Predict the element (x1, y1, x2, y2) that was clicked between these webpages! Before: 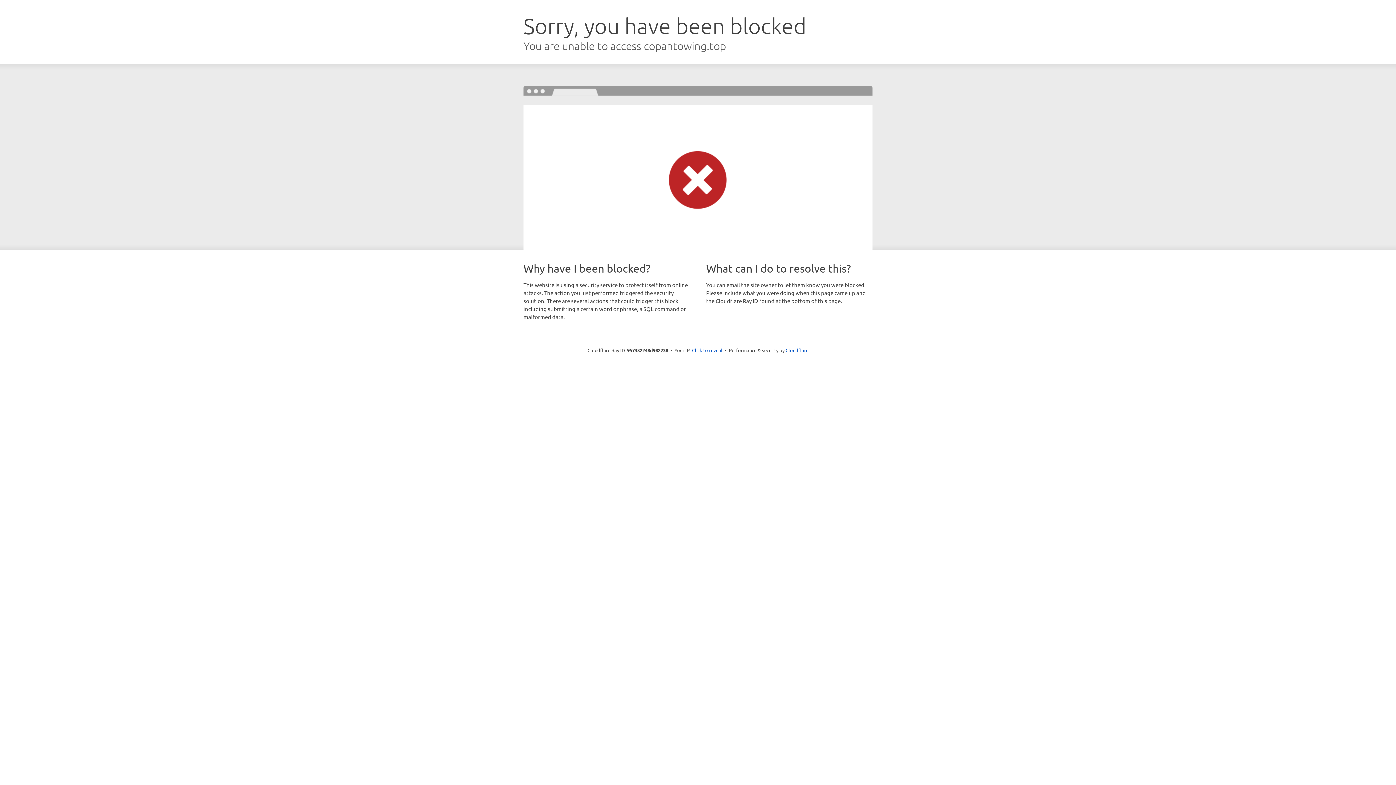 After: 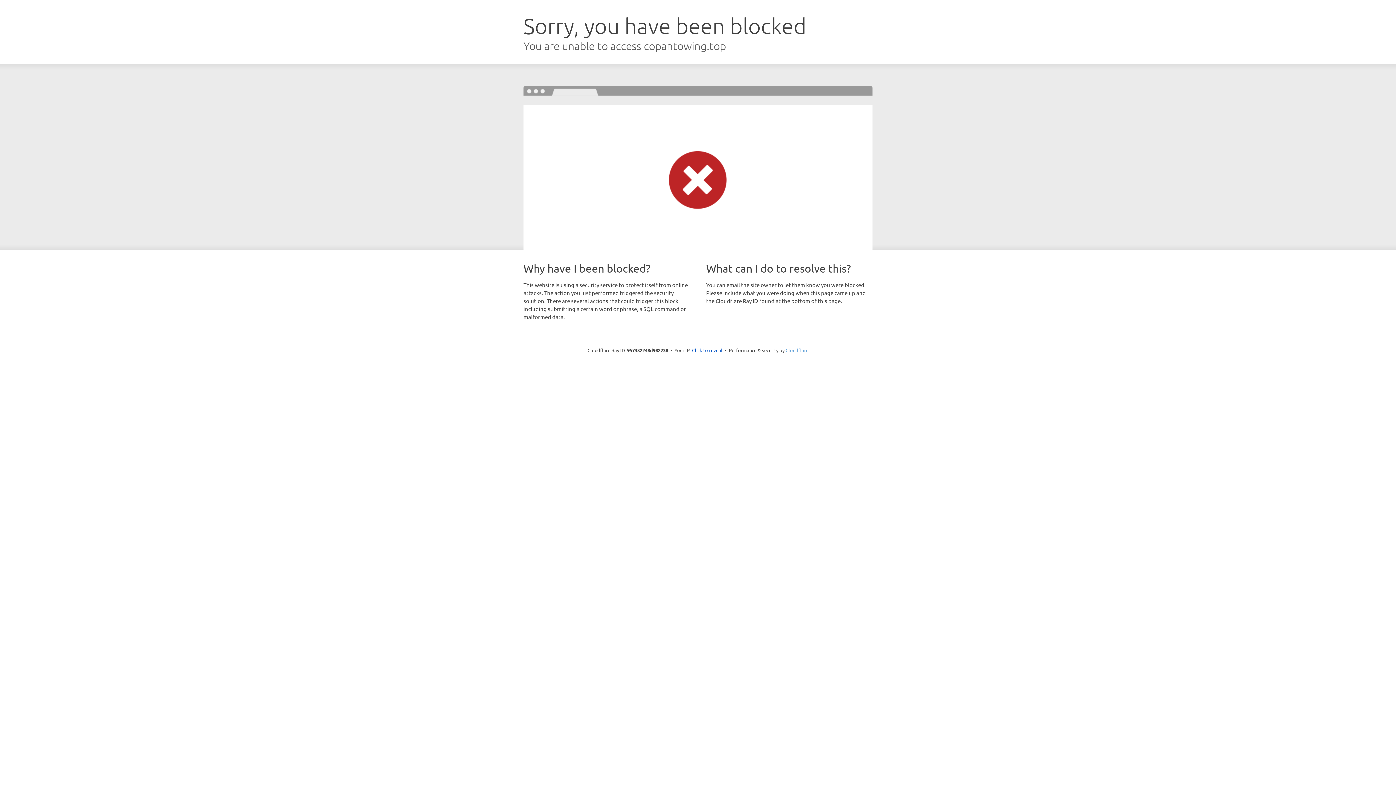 Action: label: Cloudflare bbox: (785, 347, 808, 353)